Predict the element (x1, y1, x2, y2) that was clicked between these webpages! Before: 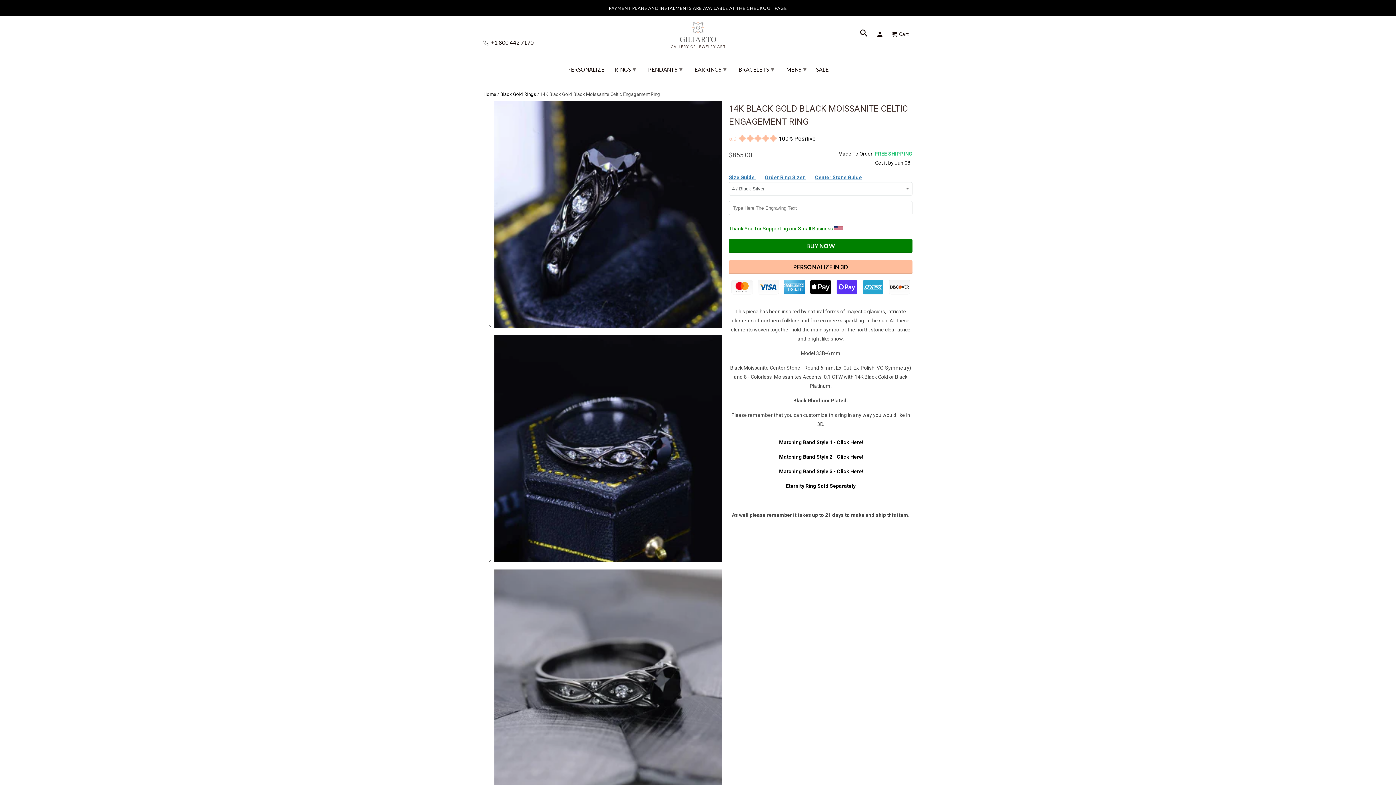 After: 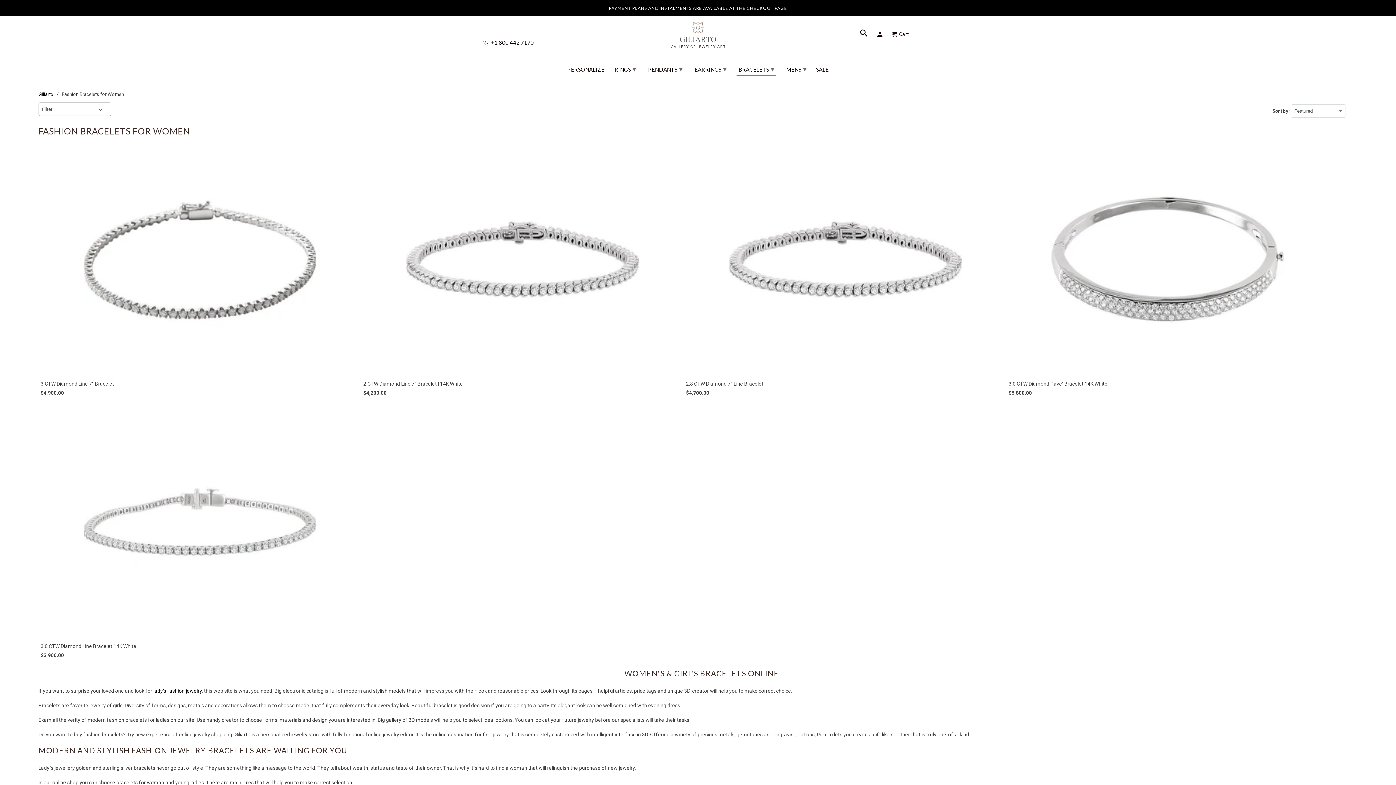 Action: label: BRACELETS ▾ bbox: (736, 62, 776, 75)